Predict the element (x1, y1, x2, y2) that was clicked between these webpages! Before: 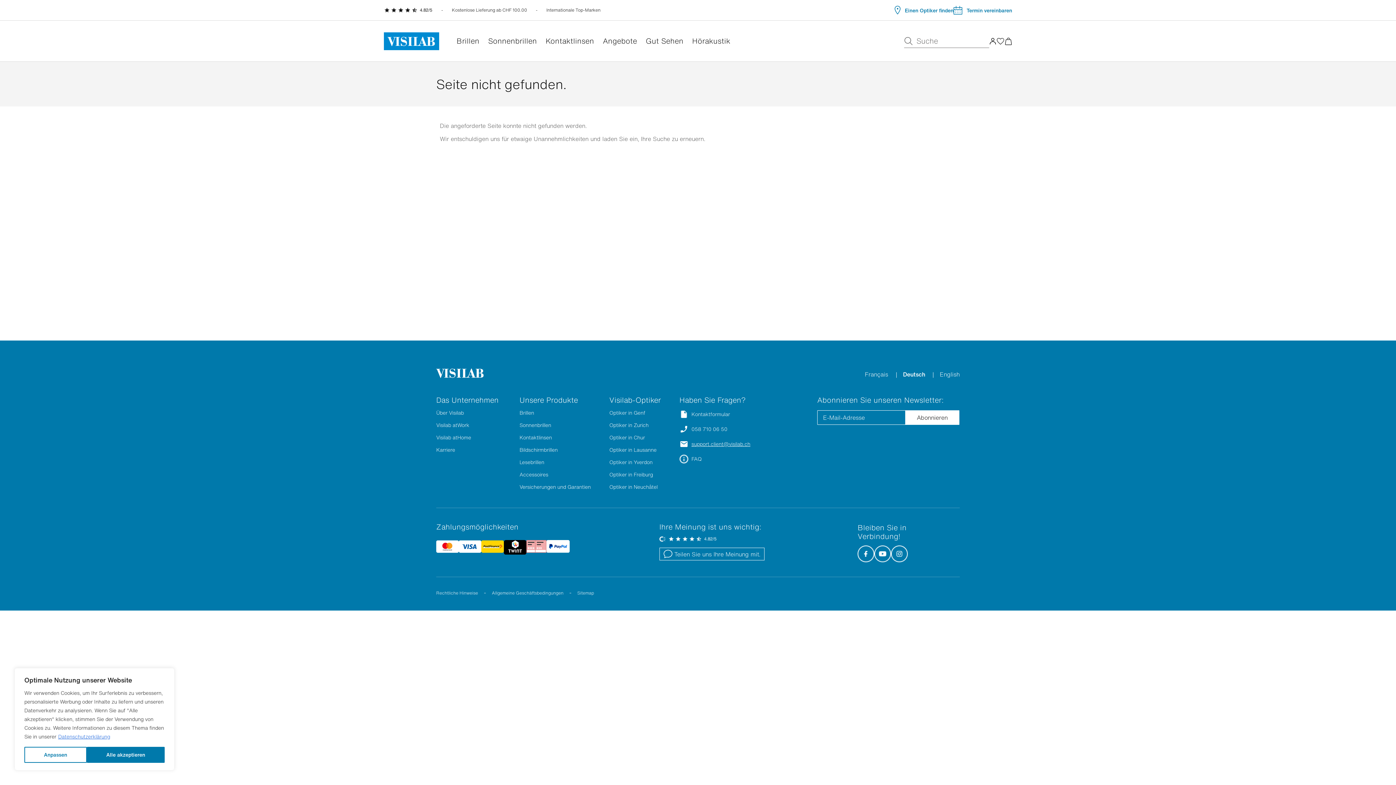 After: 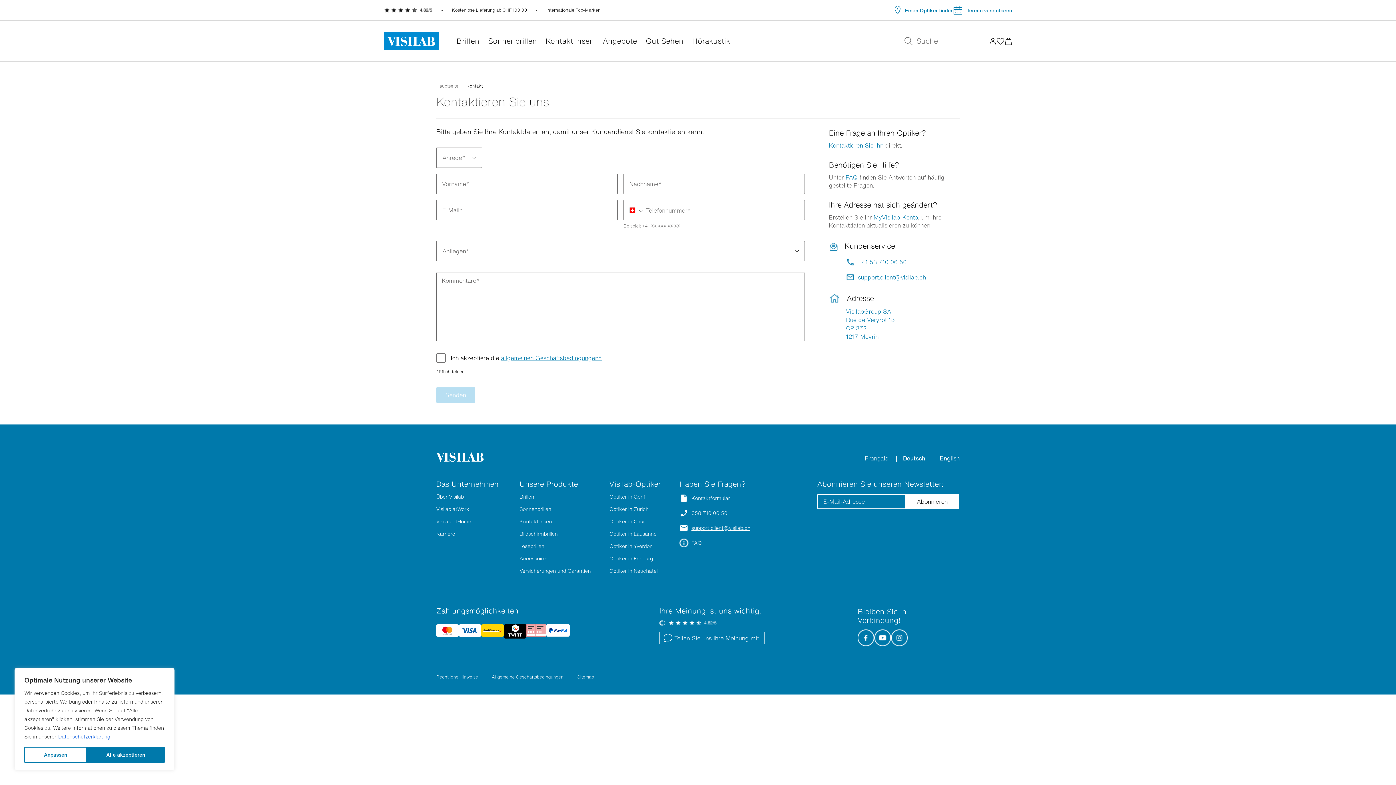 Action: bbox: (679, 409, 730, 418) label: Kontaktformular